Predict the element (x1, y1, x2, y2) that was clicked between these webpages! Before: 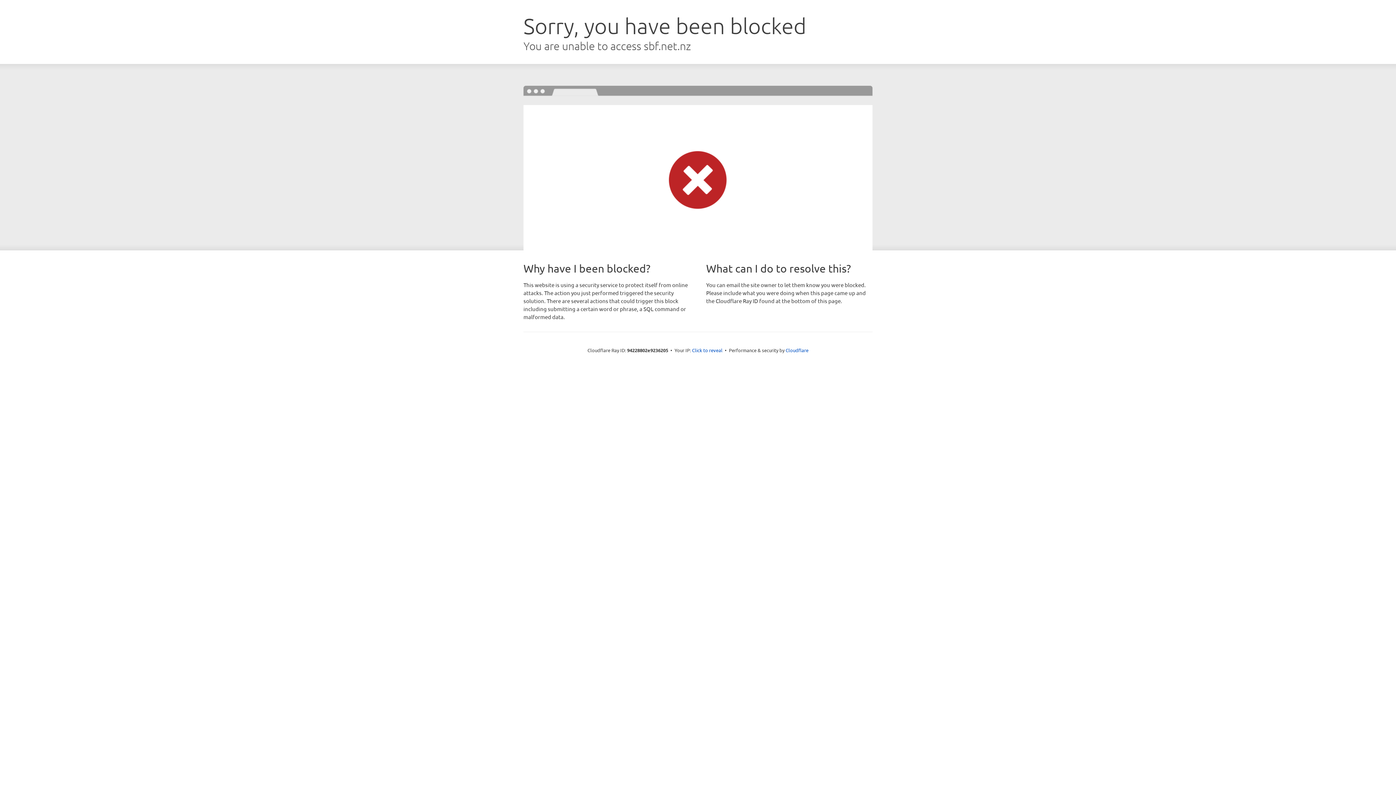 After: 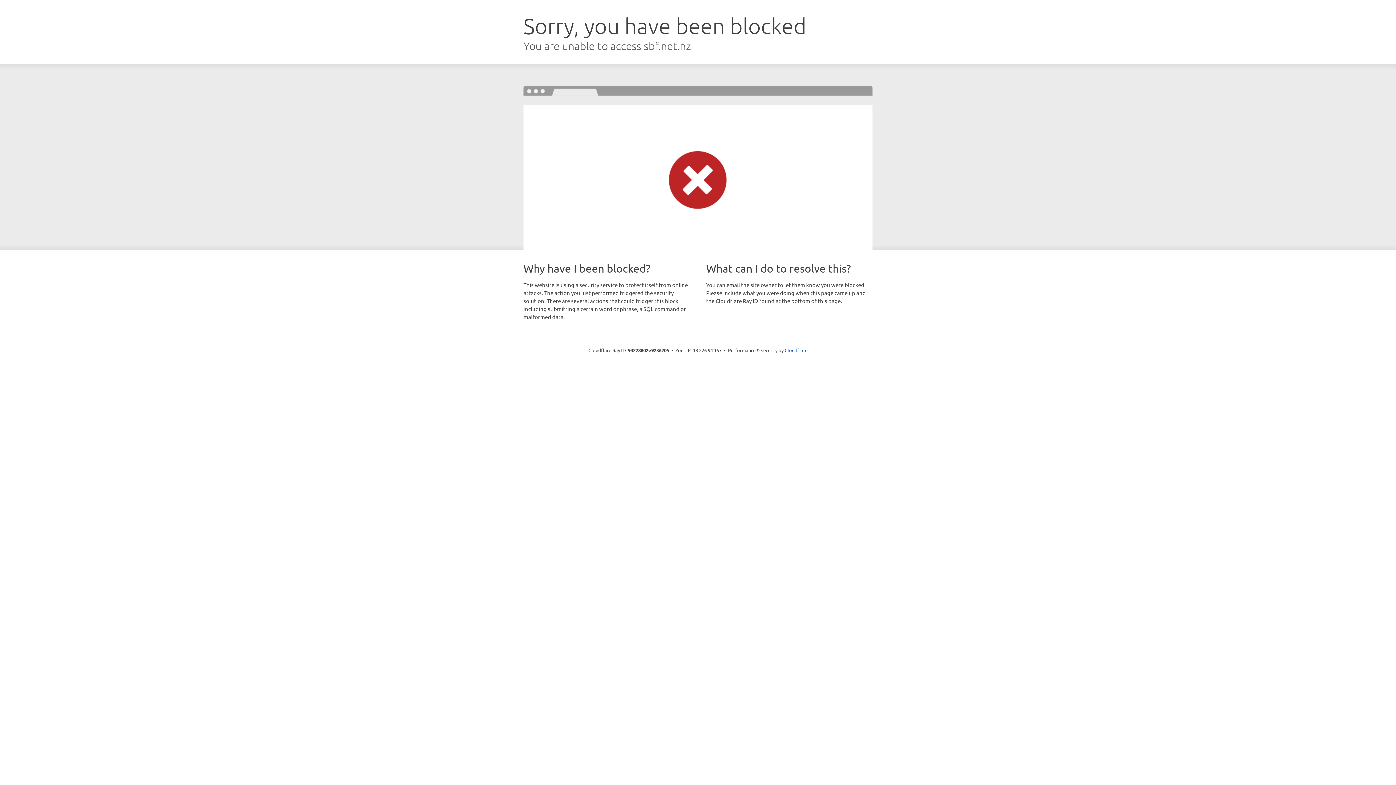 Action: bbox: (692, 346, 722, 353) label: Click to reveal